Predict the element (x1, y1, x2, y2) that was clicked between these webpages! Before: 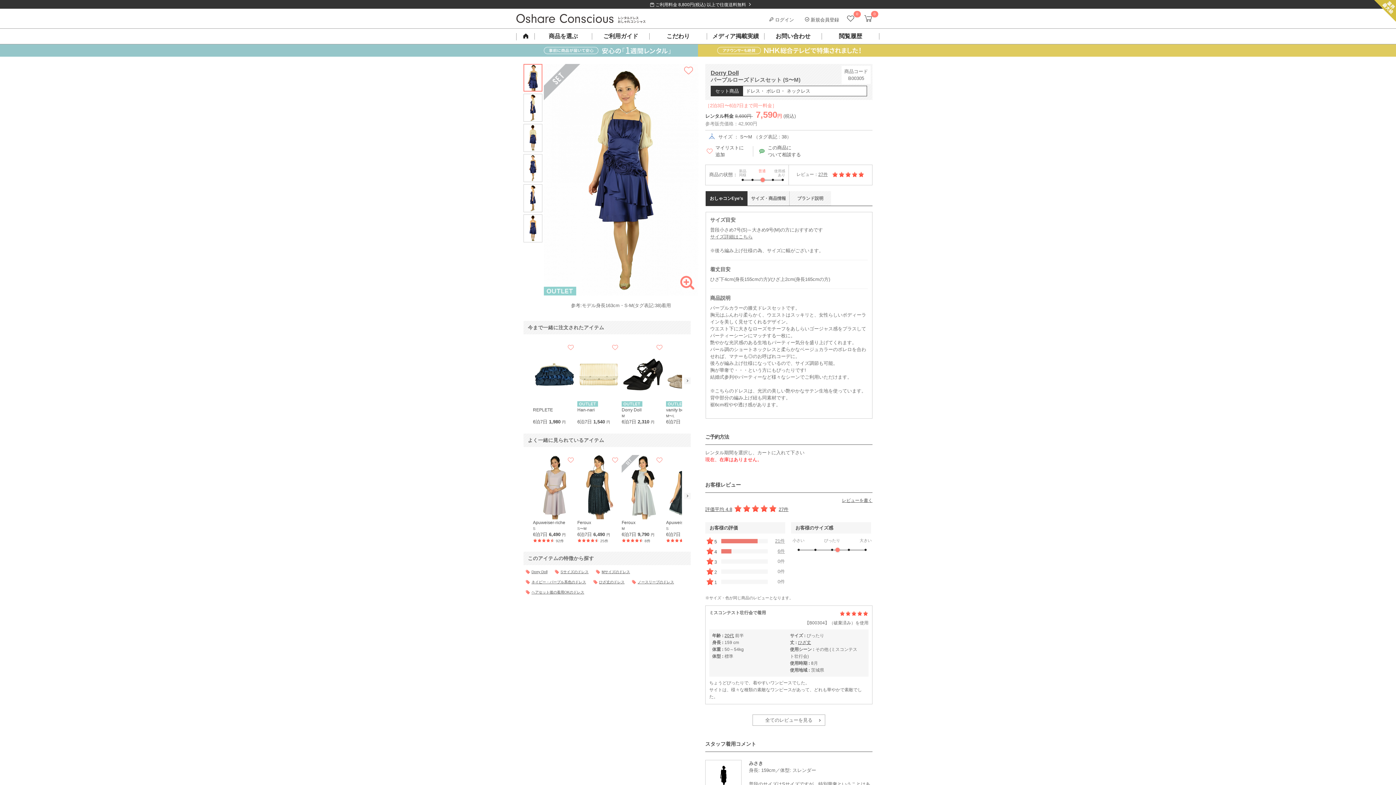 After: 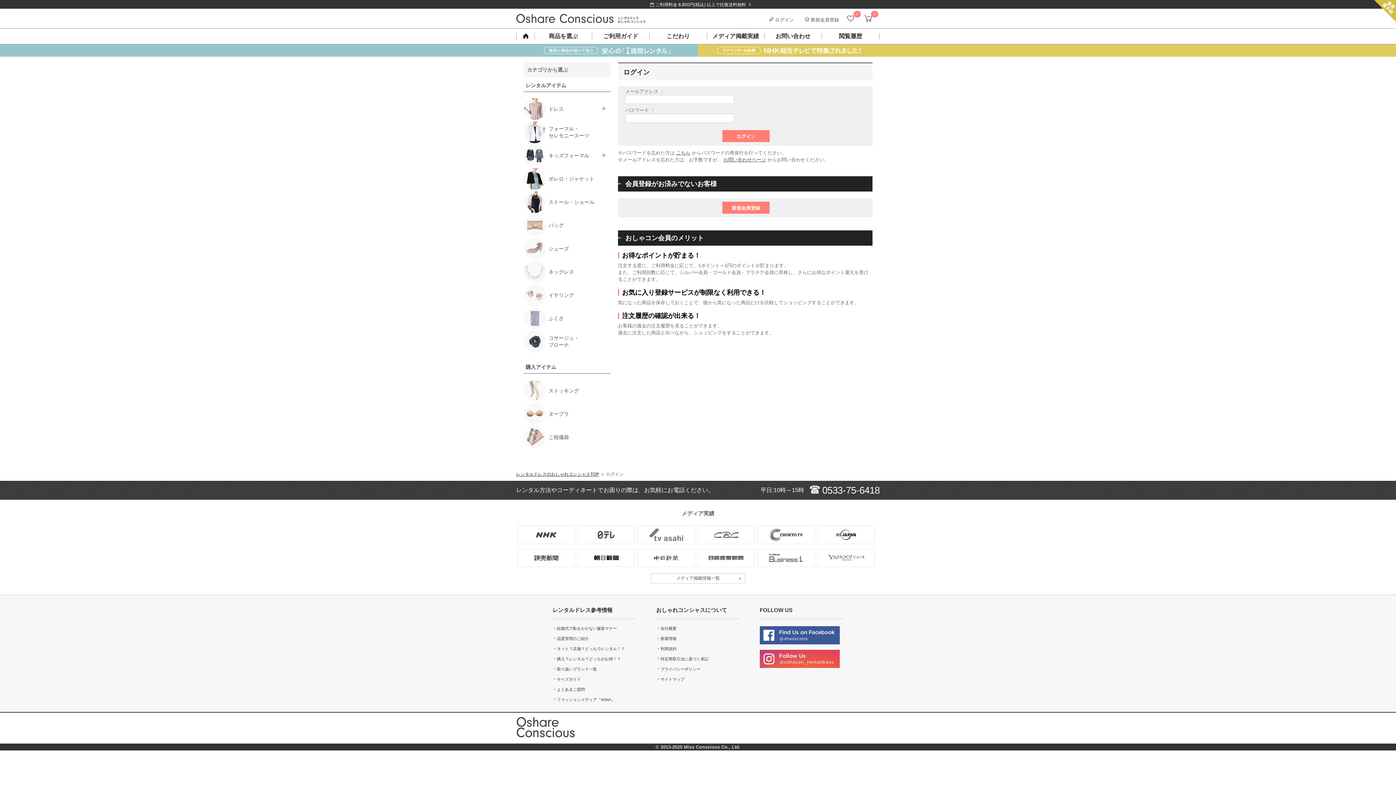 Action: bbox: (769, 14, 794, 24) label:  ログイン